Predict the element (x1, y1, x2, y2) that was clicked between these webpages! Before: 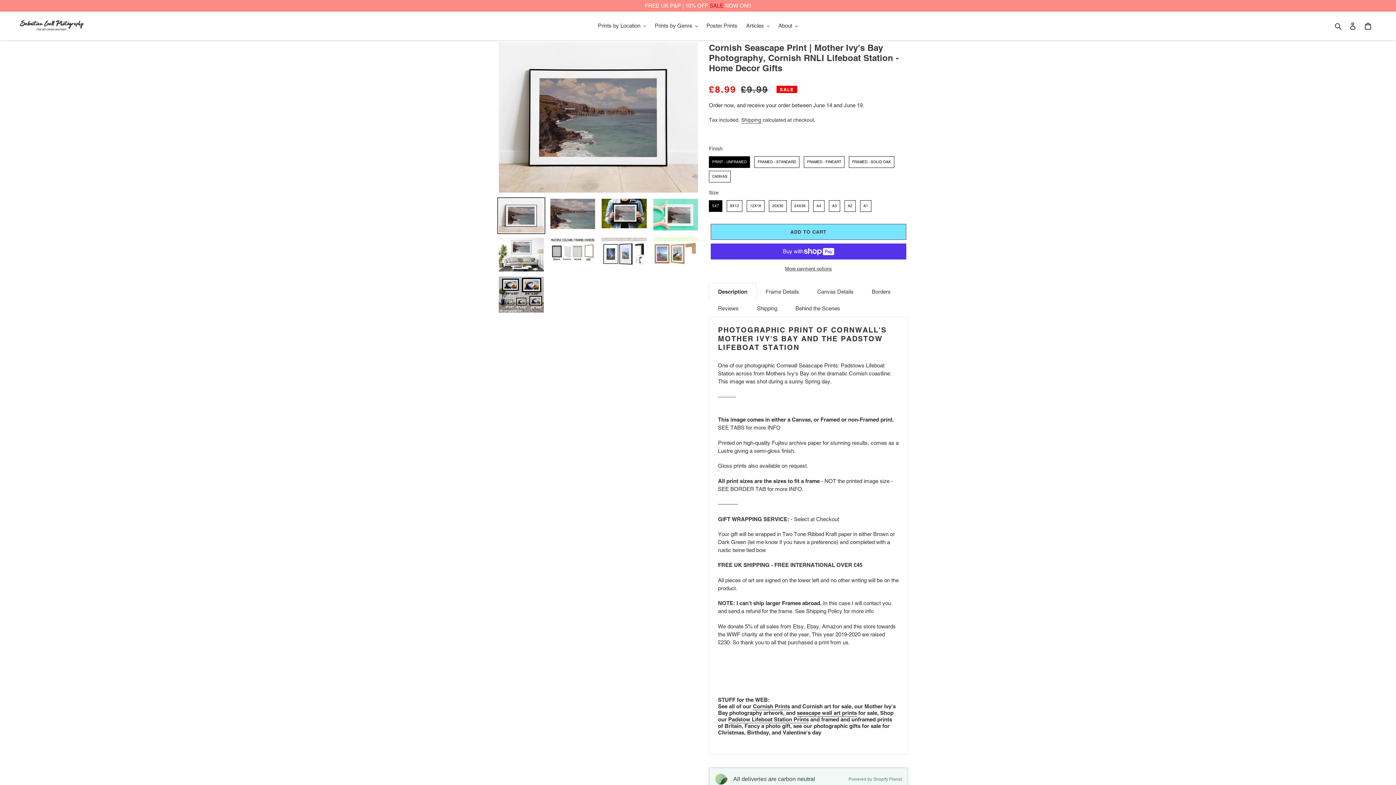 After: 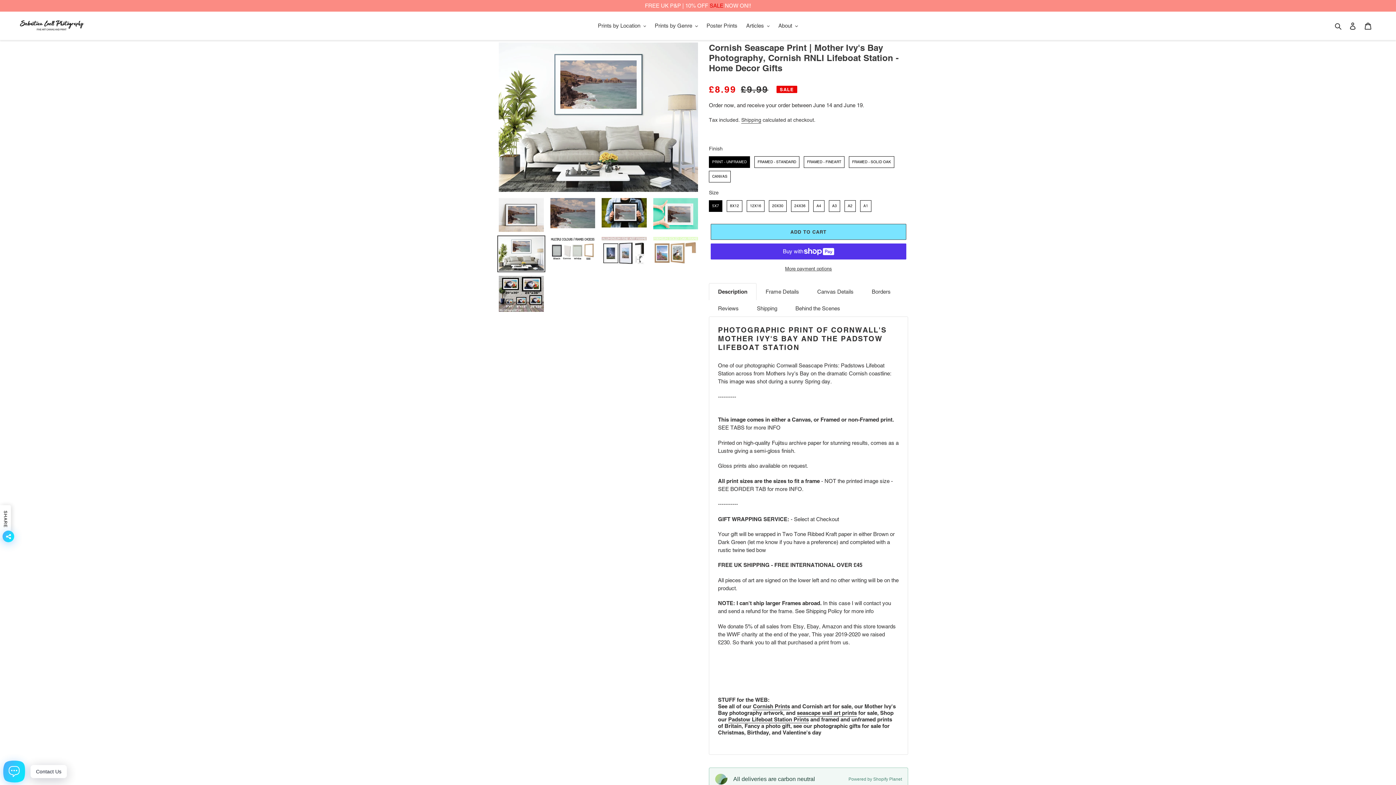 Action: bbox: (497, 236, 545, 273)